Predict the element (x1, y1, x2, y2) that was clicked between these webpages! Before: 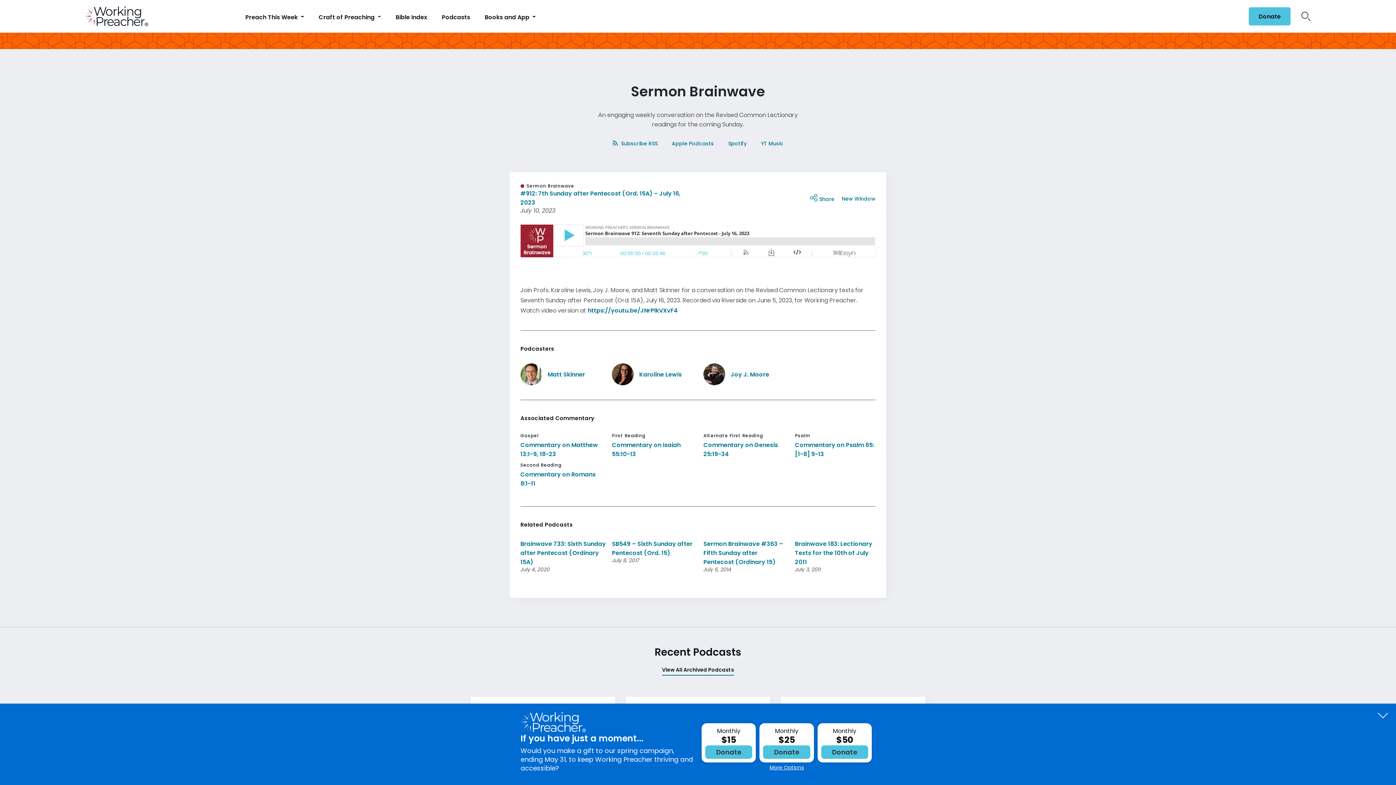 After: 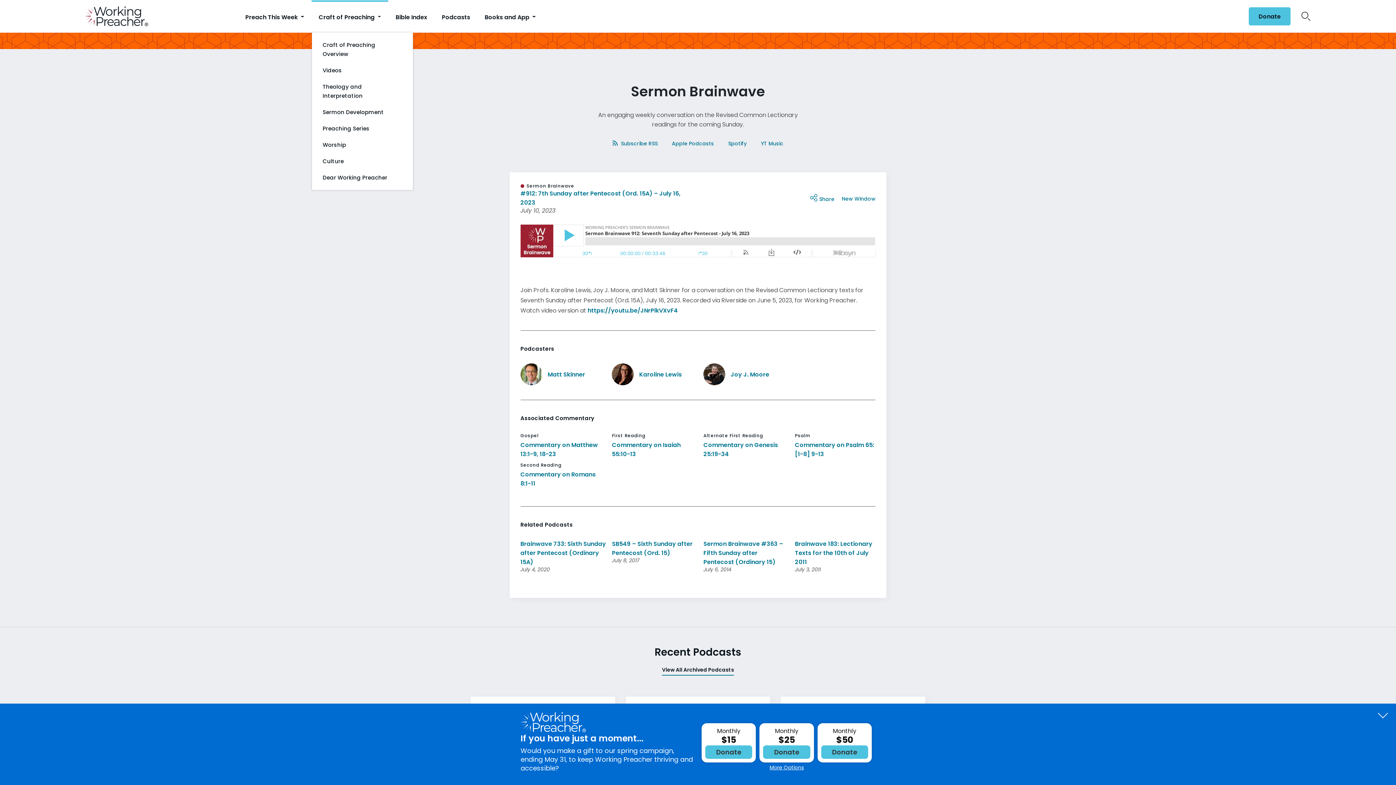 Action: bbox: (311, 0, 388, 32) label: Craft of Preaching 